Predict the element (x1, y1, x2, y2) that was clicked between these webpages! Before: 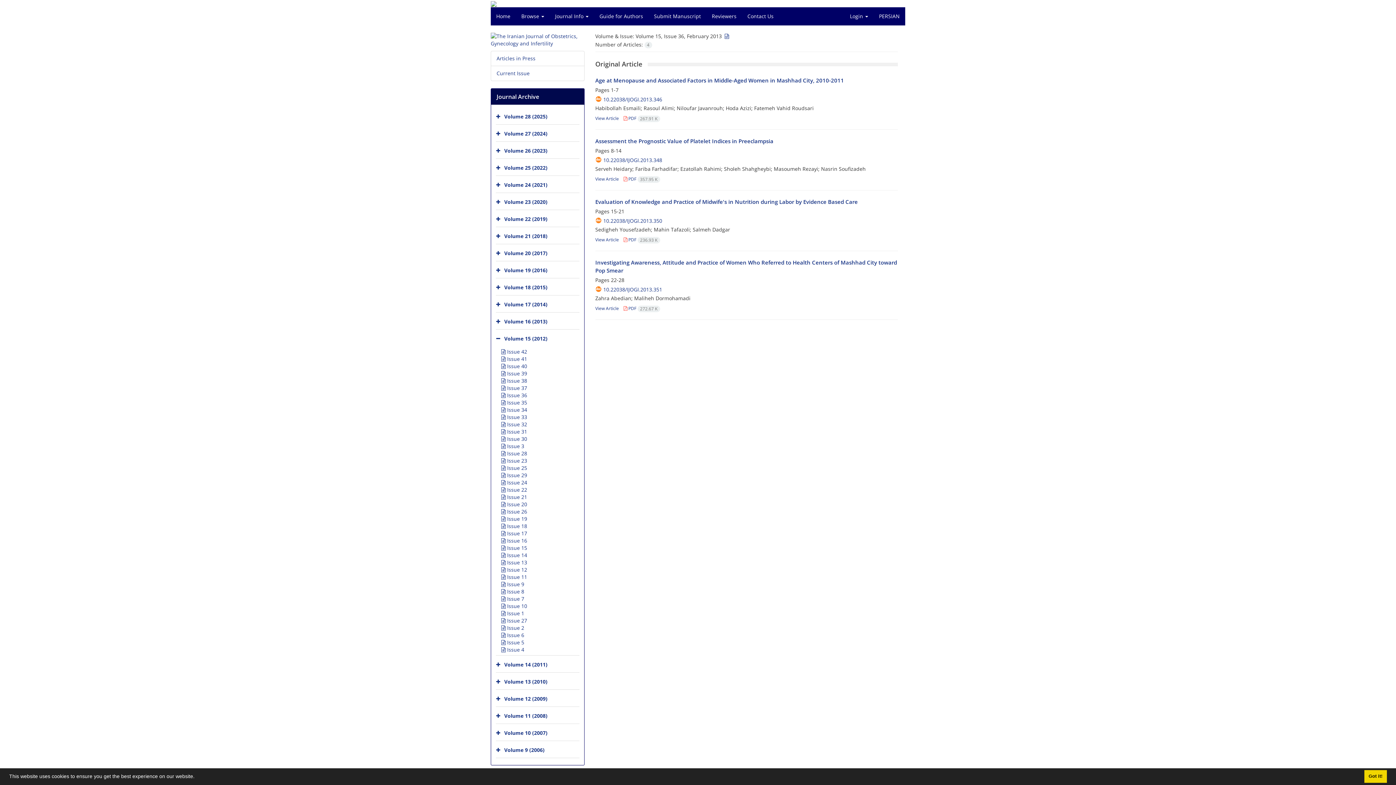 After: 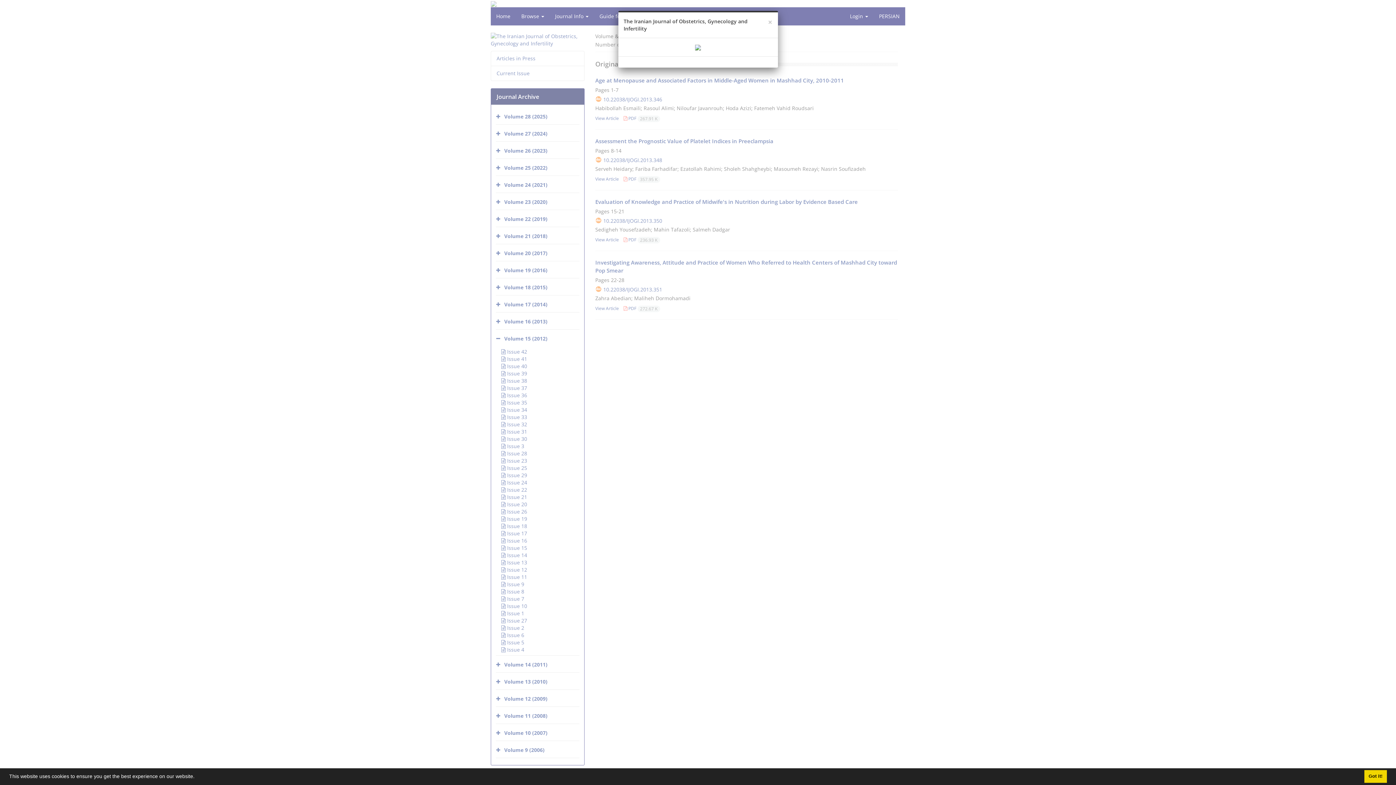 Action: bbox: (490, 35, 584, 42)